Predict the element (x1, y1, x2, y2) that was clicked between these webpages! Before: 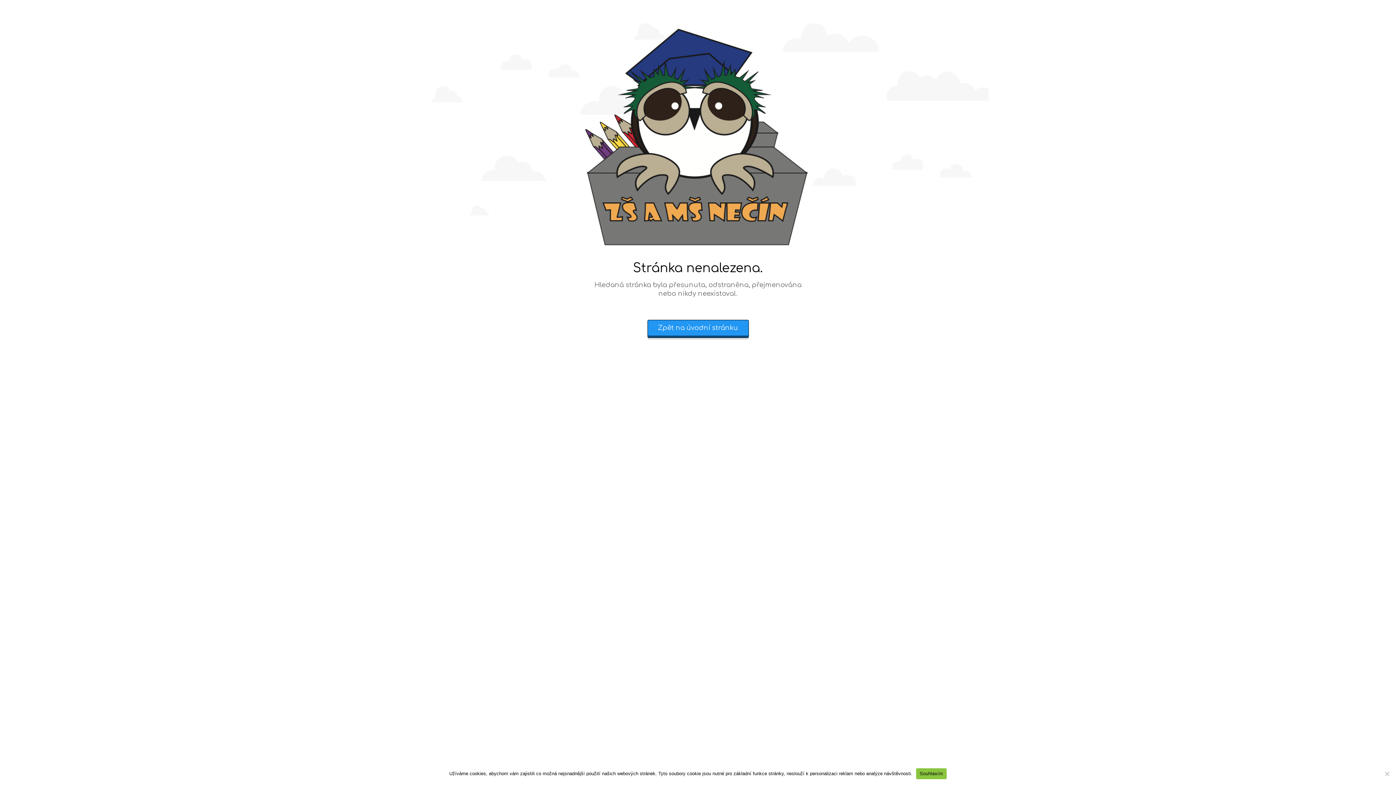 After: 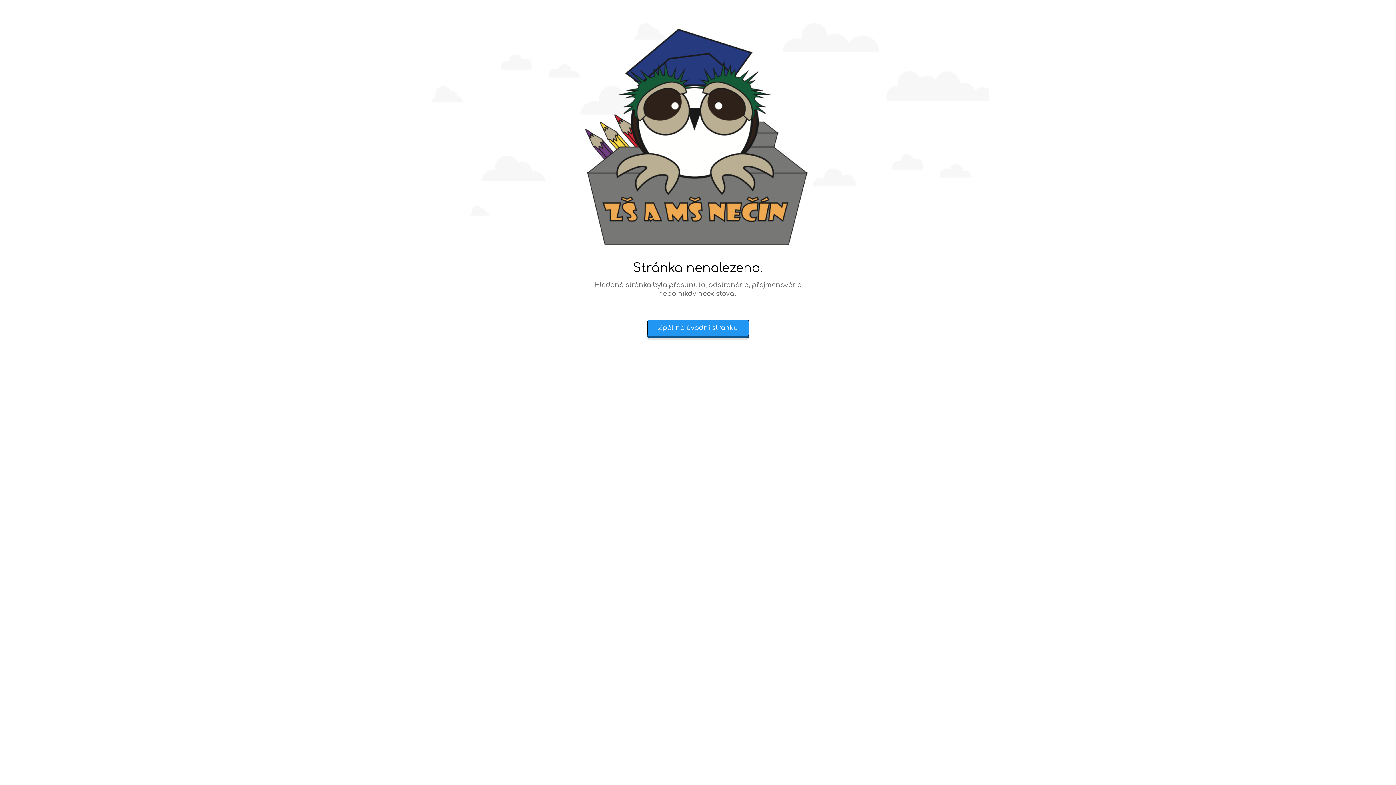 Action: bbox: (916, 768, 946, 779) label: Souhlasím